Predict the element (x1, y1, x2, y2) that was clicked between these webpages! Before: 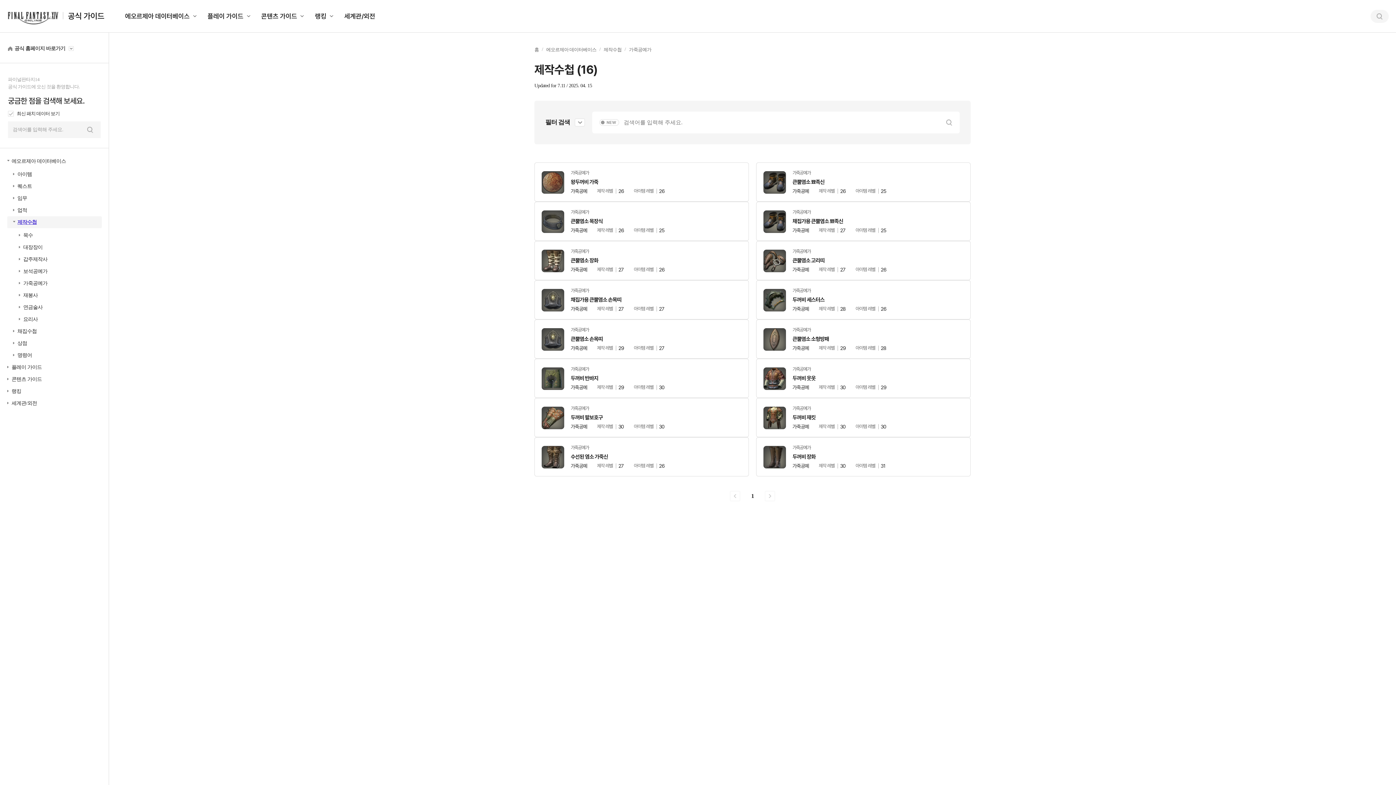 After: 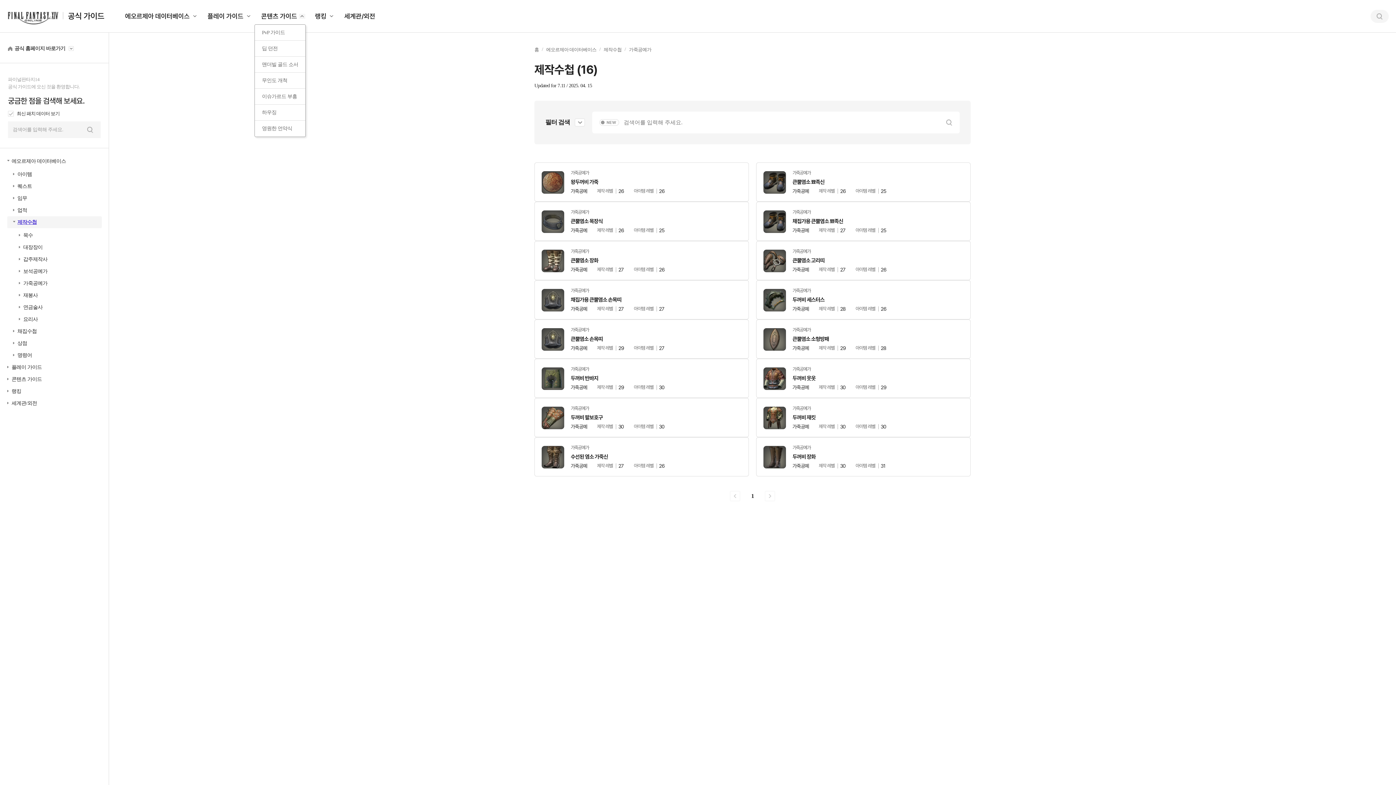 Action: bbox: (261, 11, 304, 24) label: 콘텐츠 가이드